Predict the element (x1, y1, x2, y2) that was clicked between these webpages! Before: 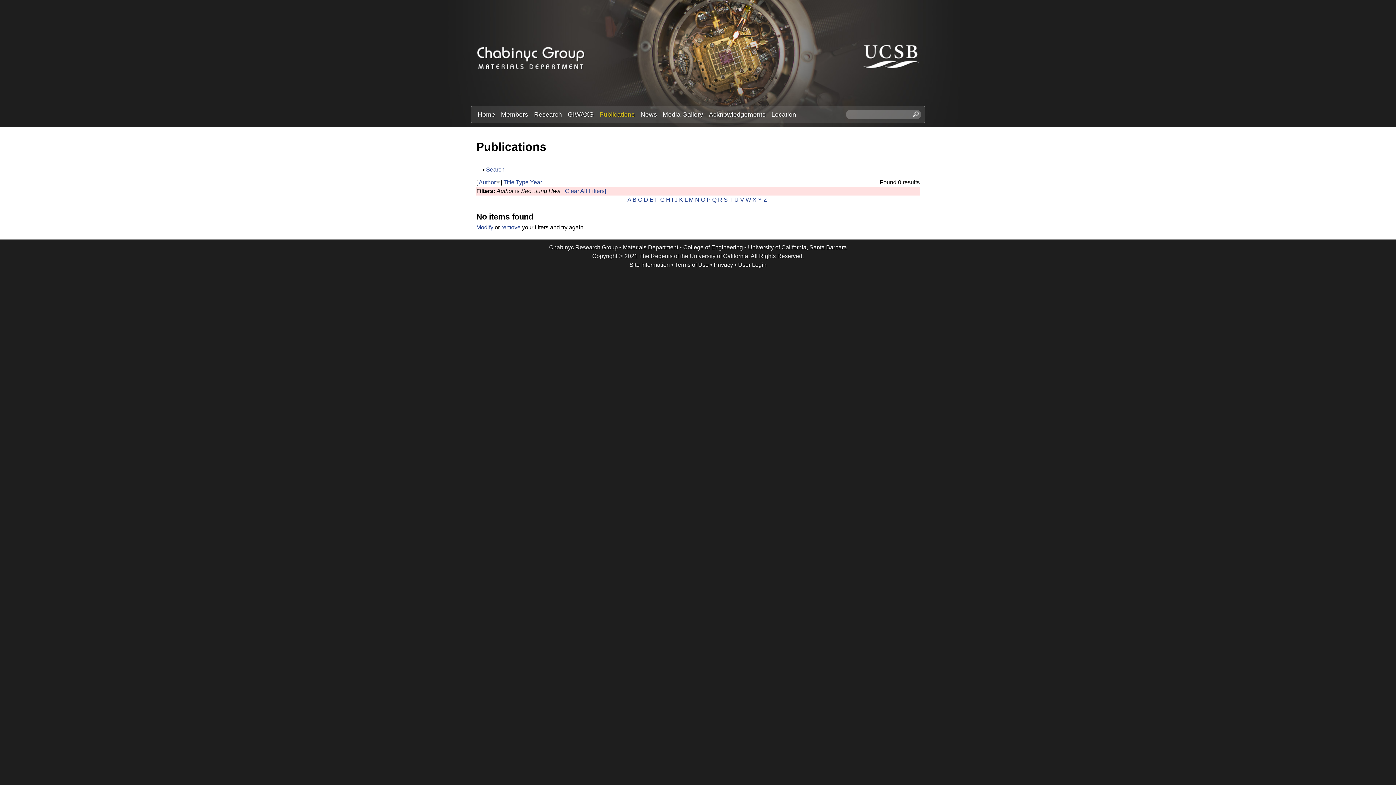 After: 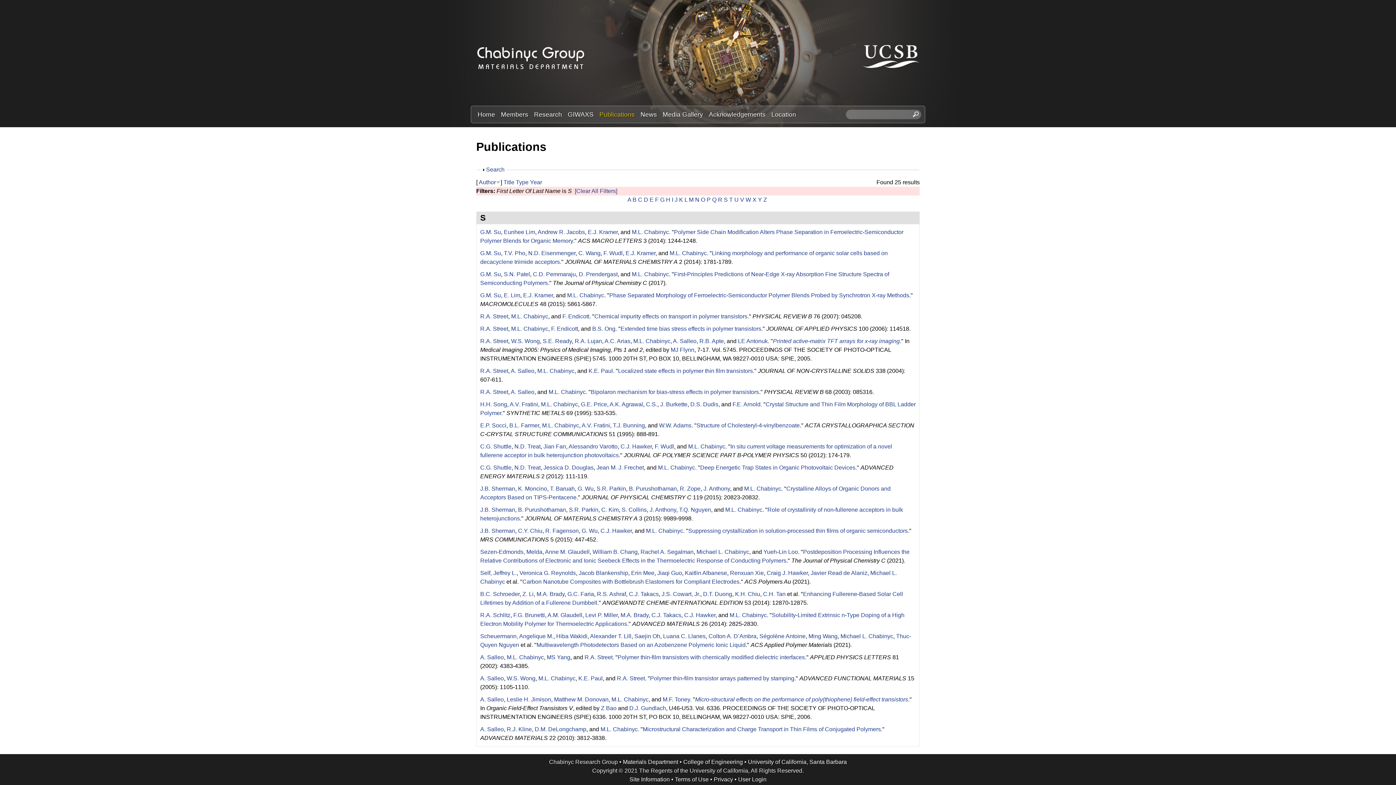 Action: label: S bbox: (724, 196, 728, 202)